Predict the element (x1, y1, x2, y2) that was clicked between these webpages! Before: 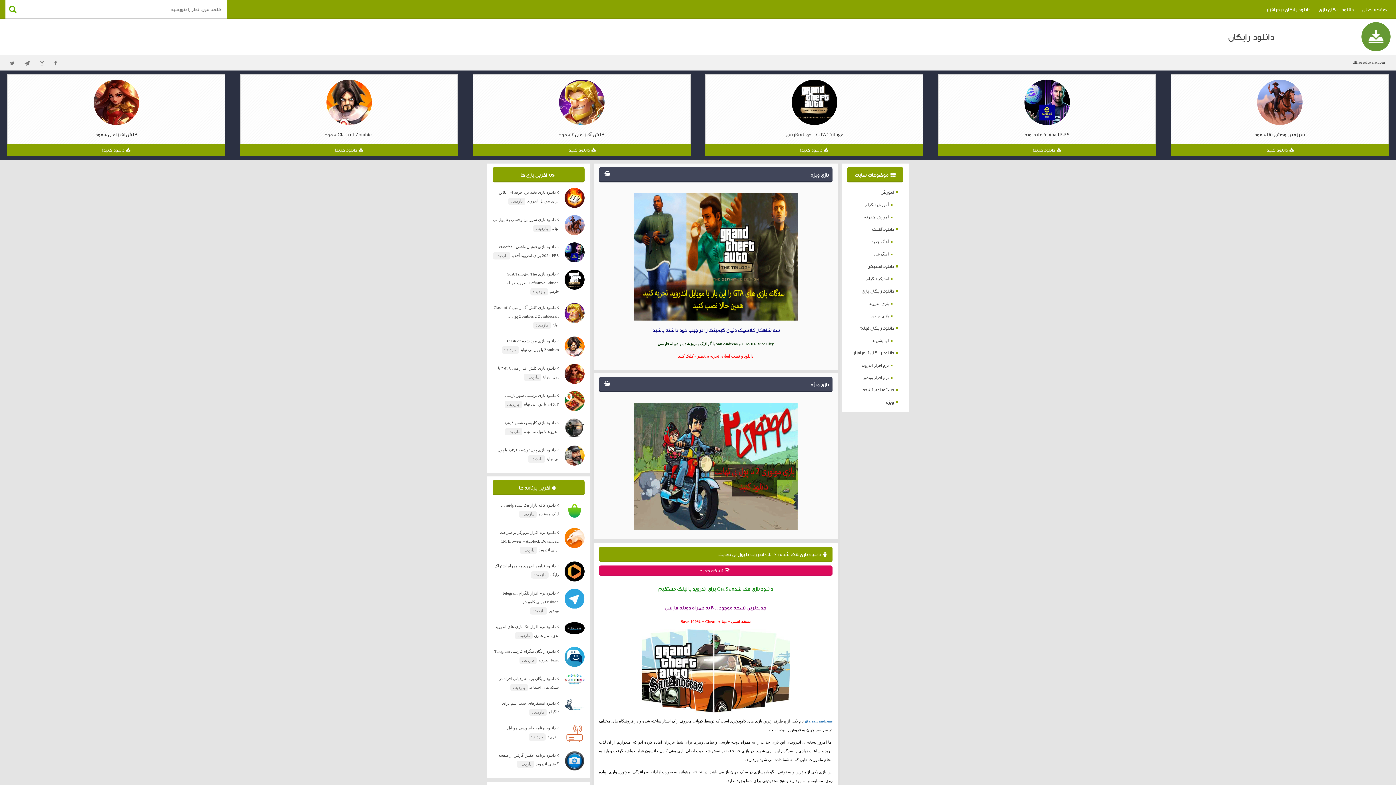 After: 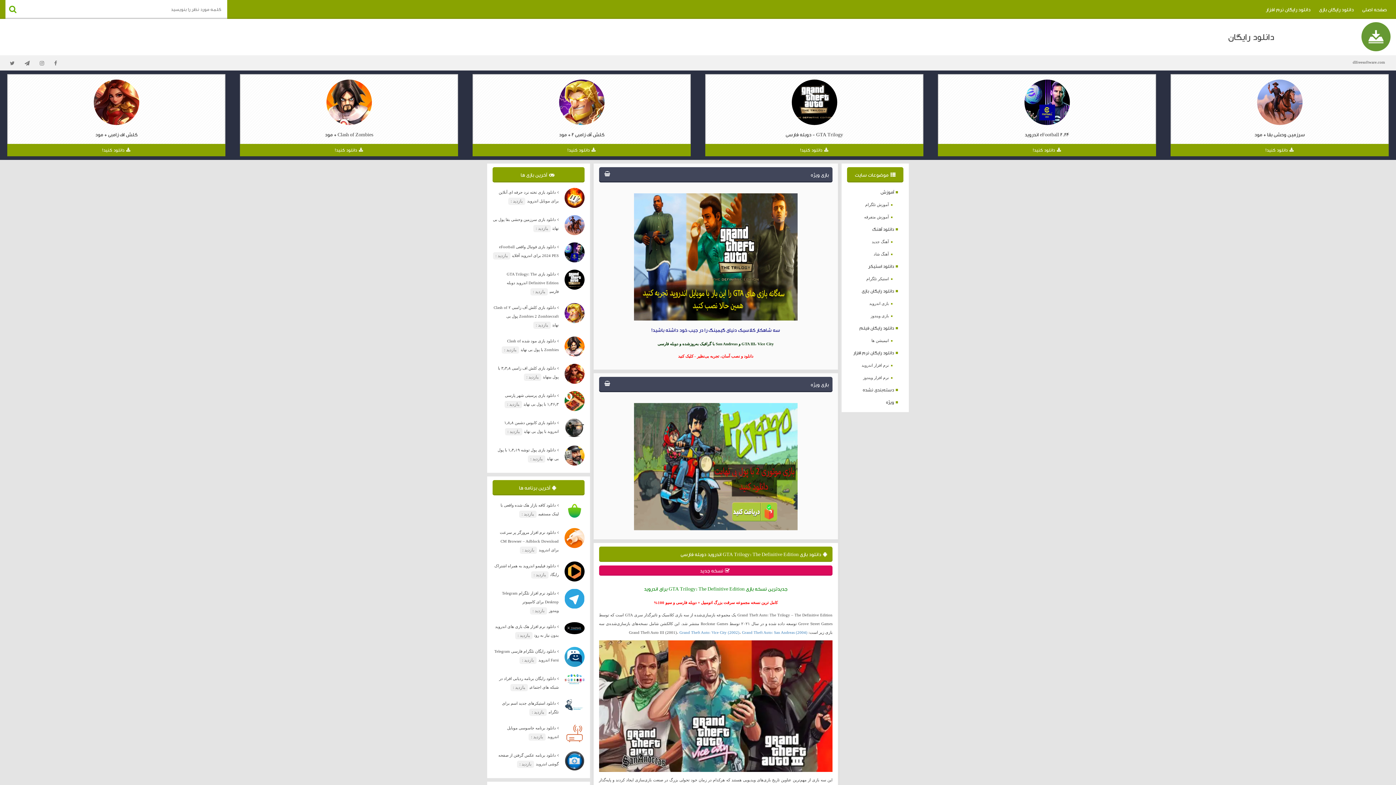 Action: bbox: (705, 144, 923, 156) label: دانلود کنید!